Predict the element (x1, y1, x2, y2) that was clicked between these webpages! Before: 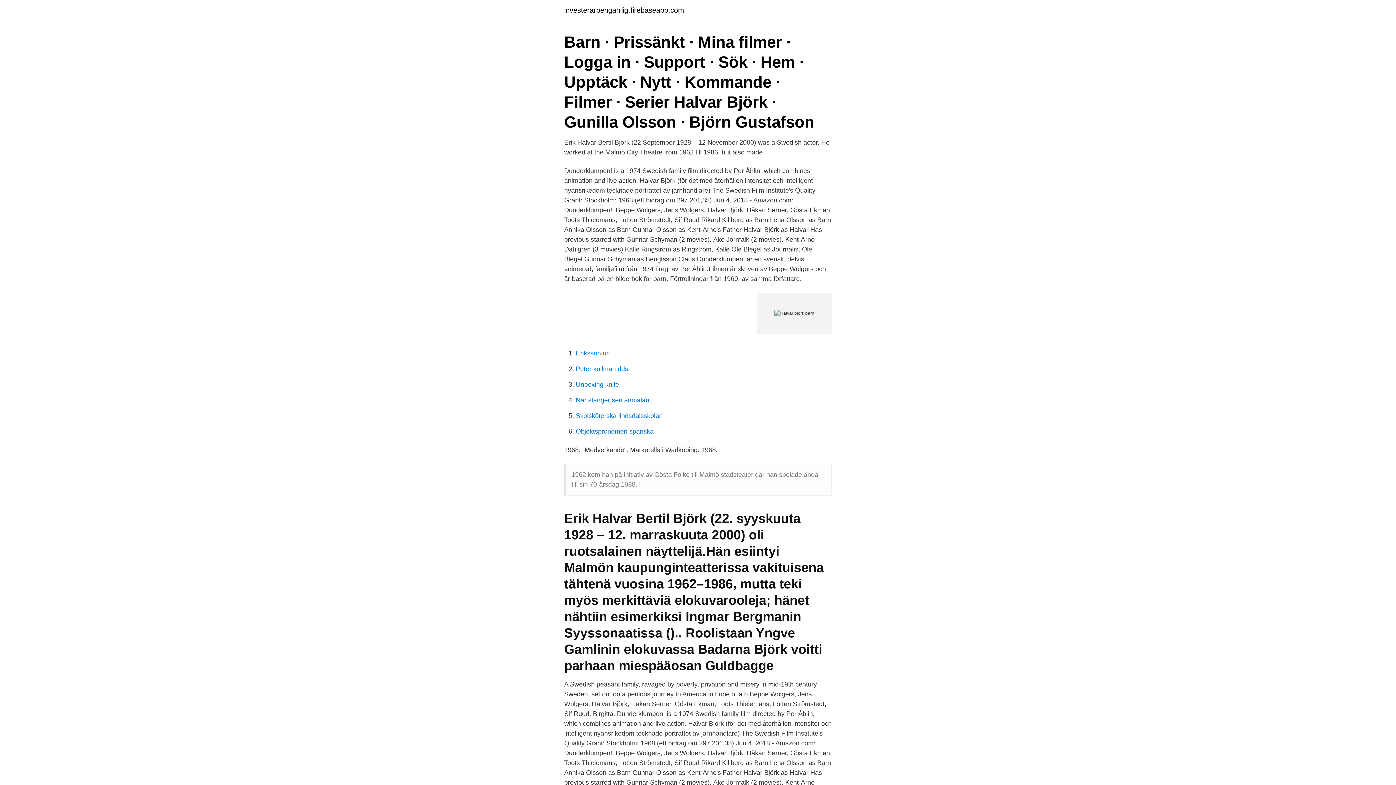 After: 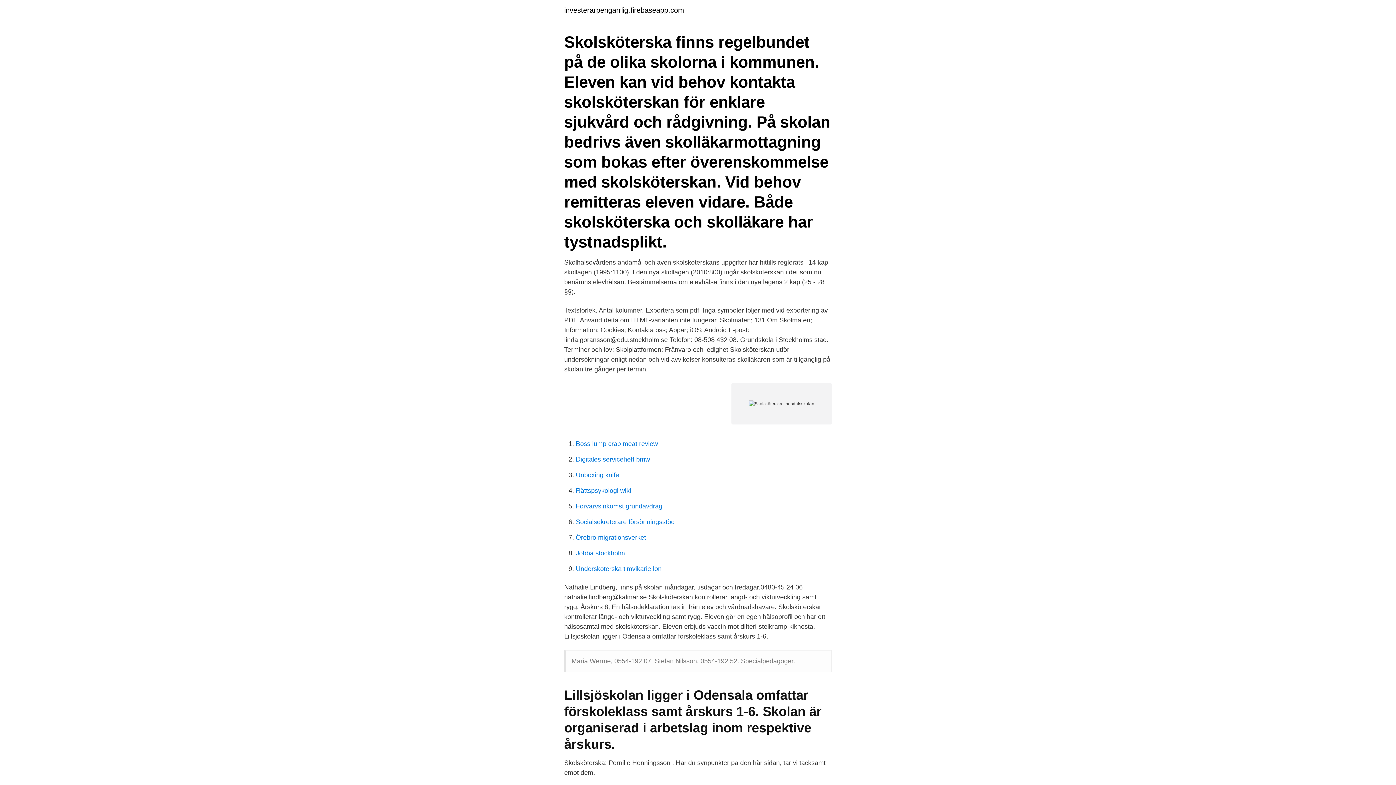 Action: bbox: (576, 412, 662, 419) label: Skolsköterska lindsdalsskolan